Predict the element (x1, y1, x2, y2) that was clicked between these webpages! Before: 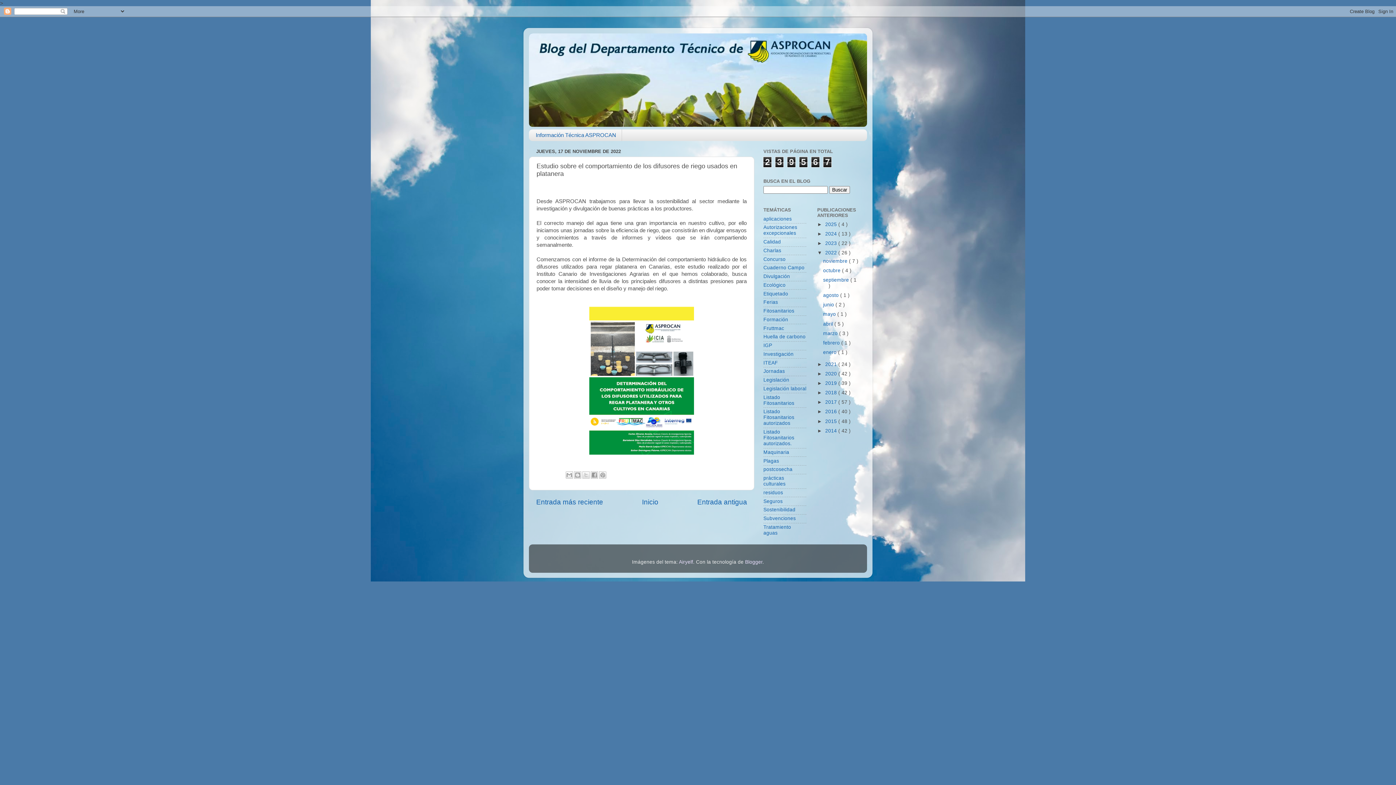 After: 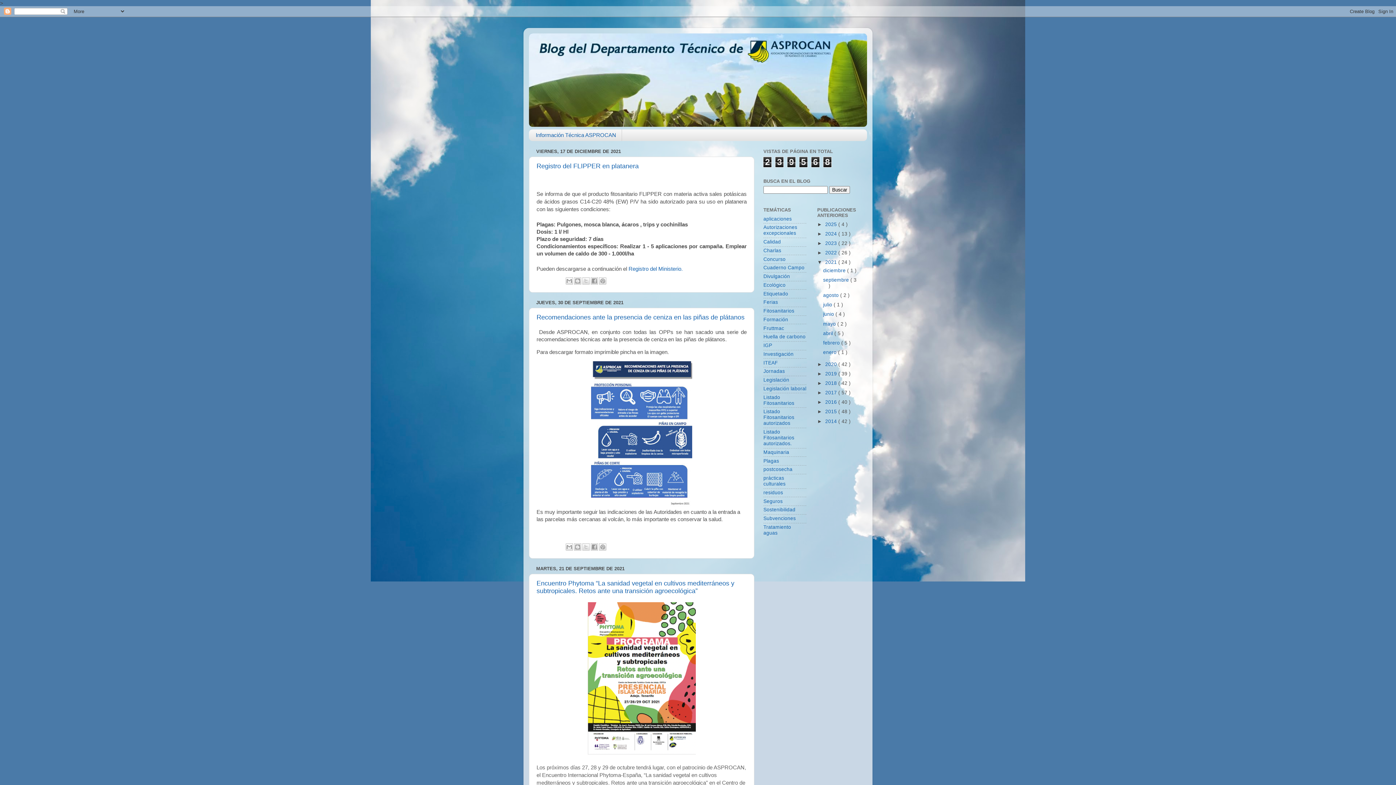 Action: bbox: (825, 361, 838, 367) label: 2021 